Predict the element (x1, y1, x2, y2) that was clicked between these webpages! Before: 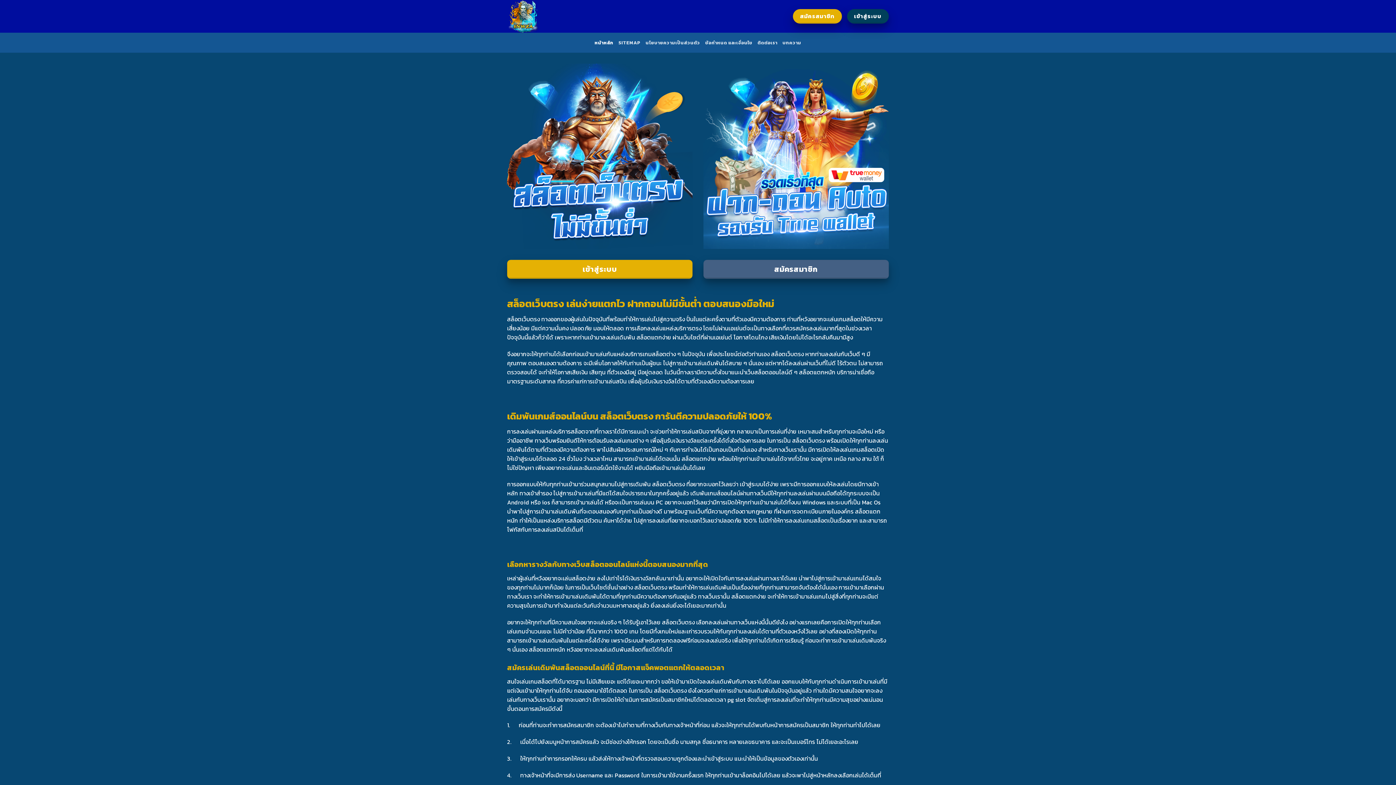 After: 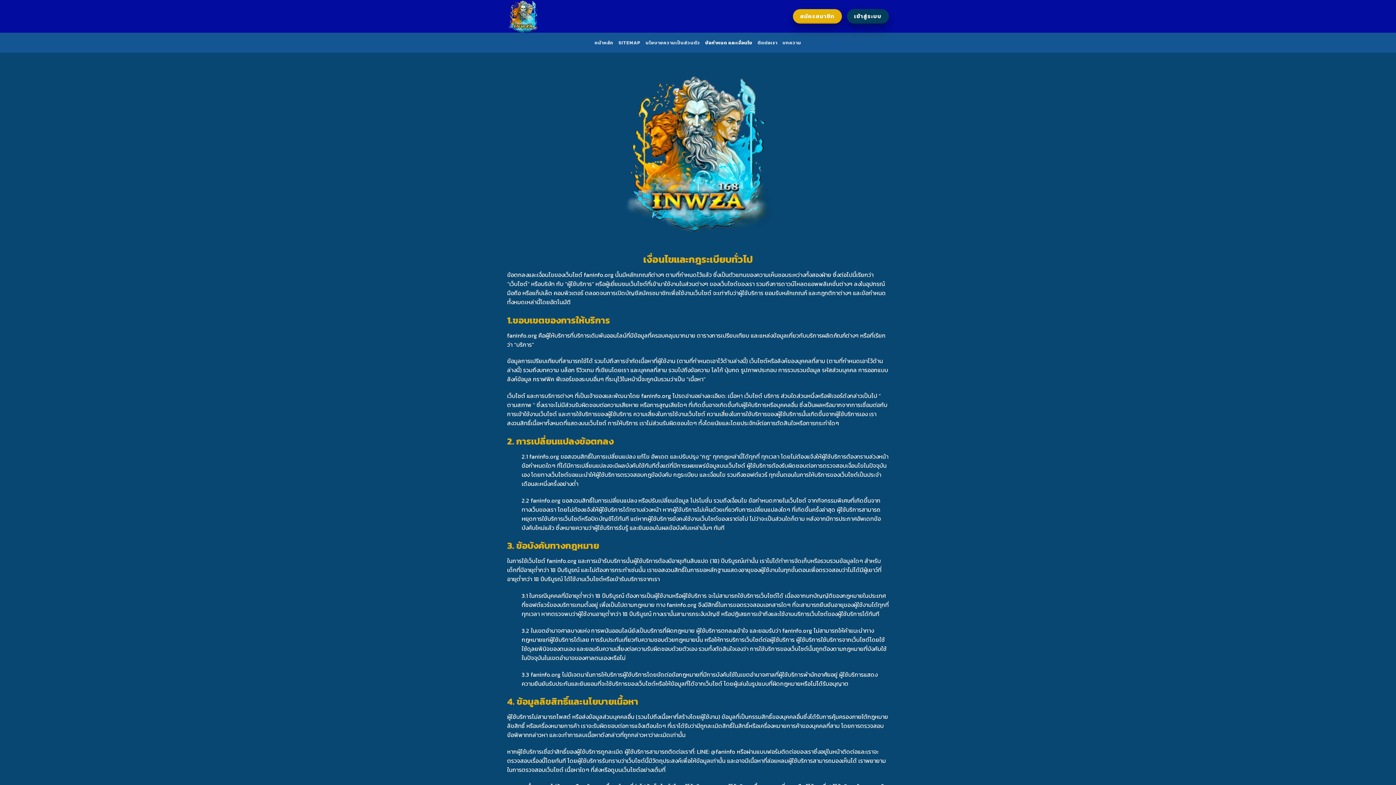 Action: bbox: (705, 36, 752, 49) label: ข้อกำหนด และเงื่อนไข